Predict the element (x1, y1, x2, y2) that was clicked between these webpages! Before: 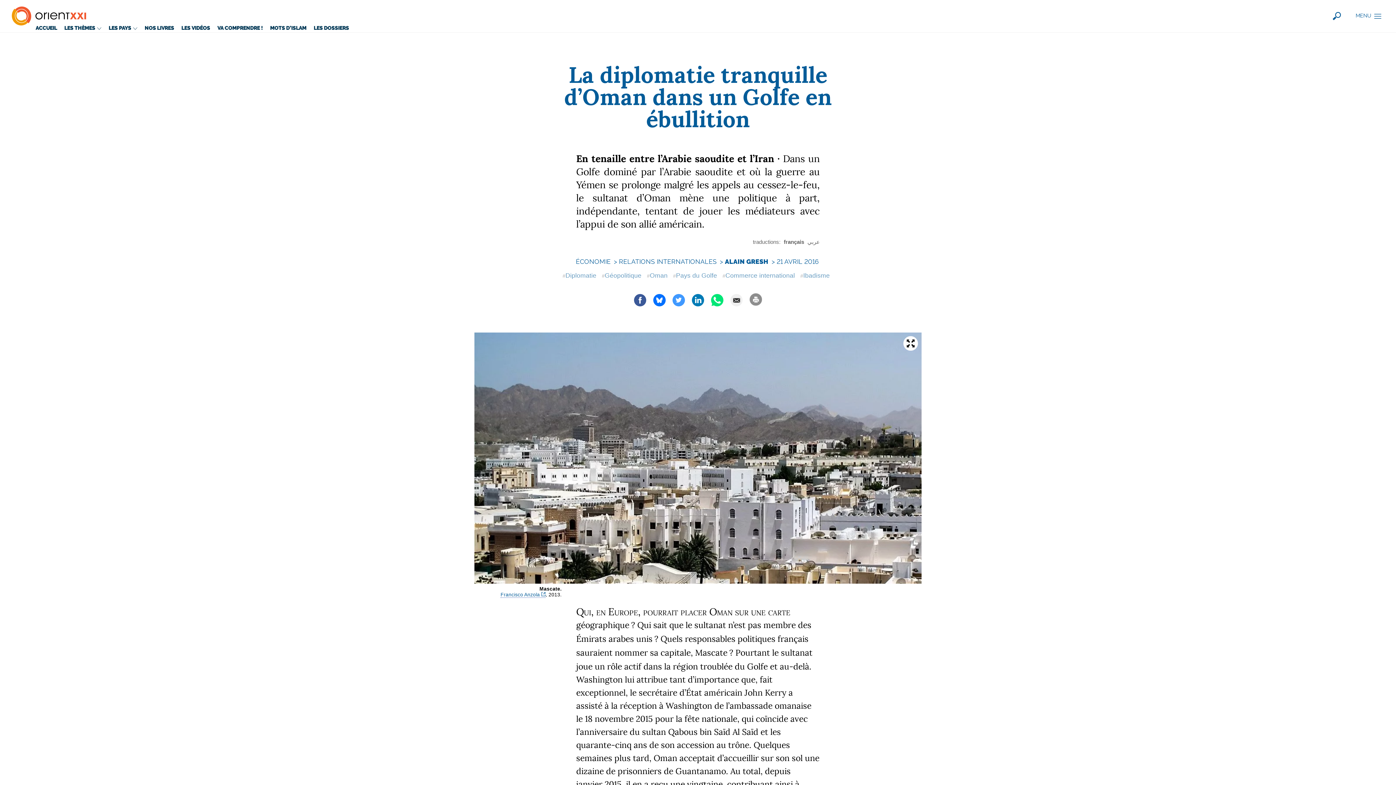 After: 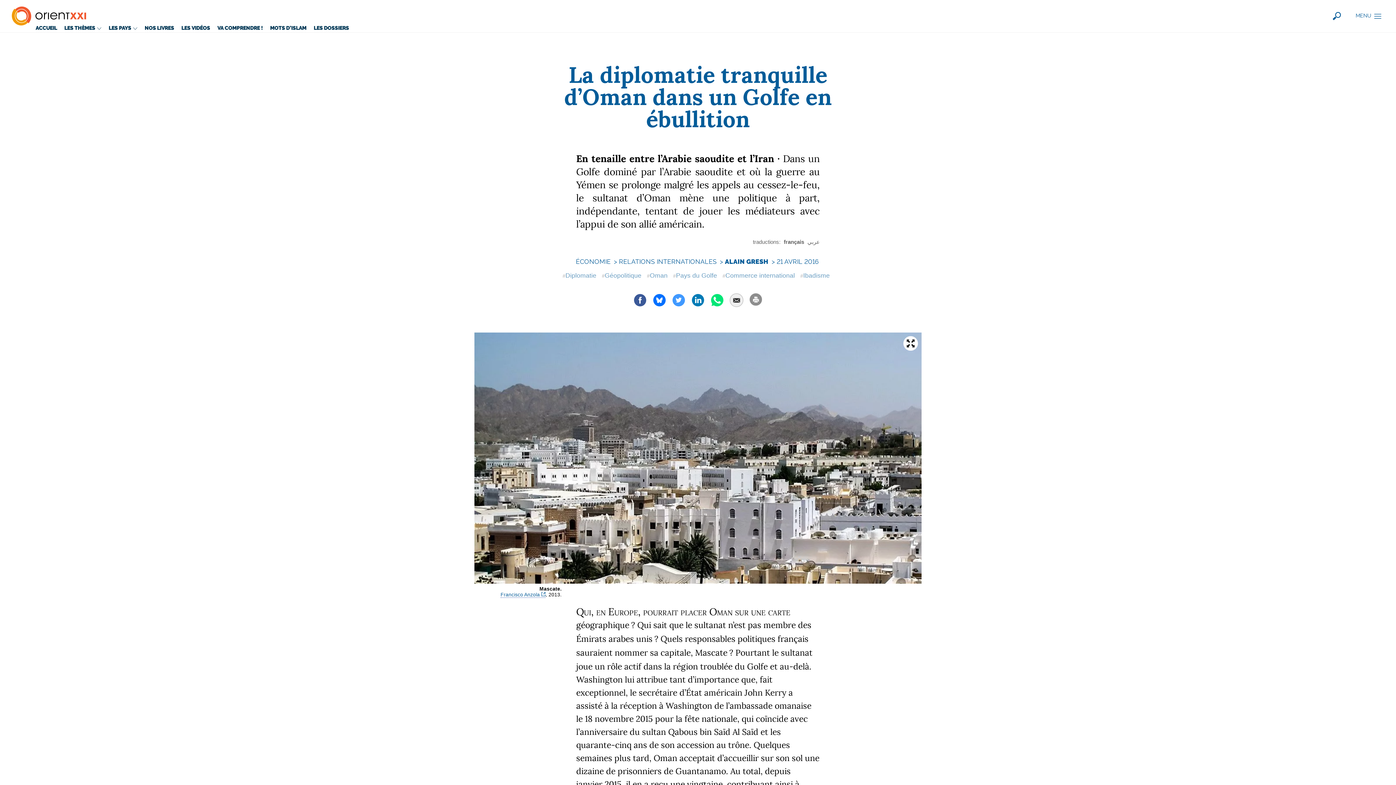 Action: bbox: (729, 293, 743, 307)